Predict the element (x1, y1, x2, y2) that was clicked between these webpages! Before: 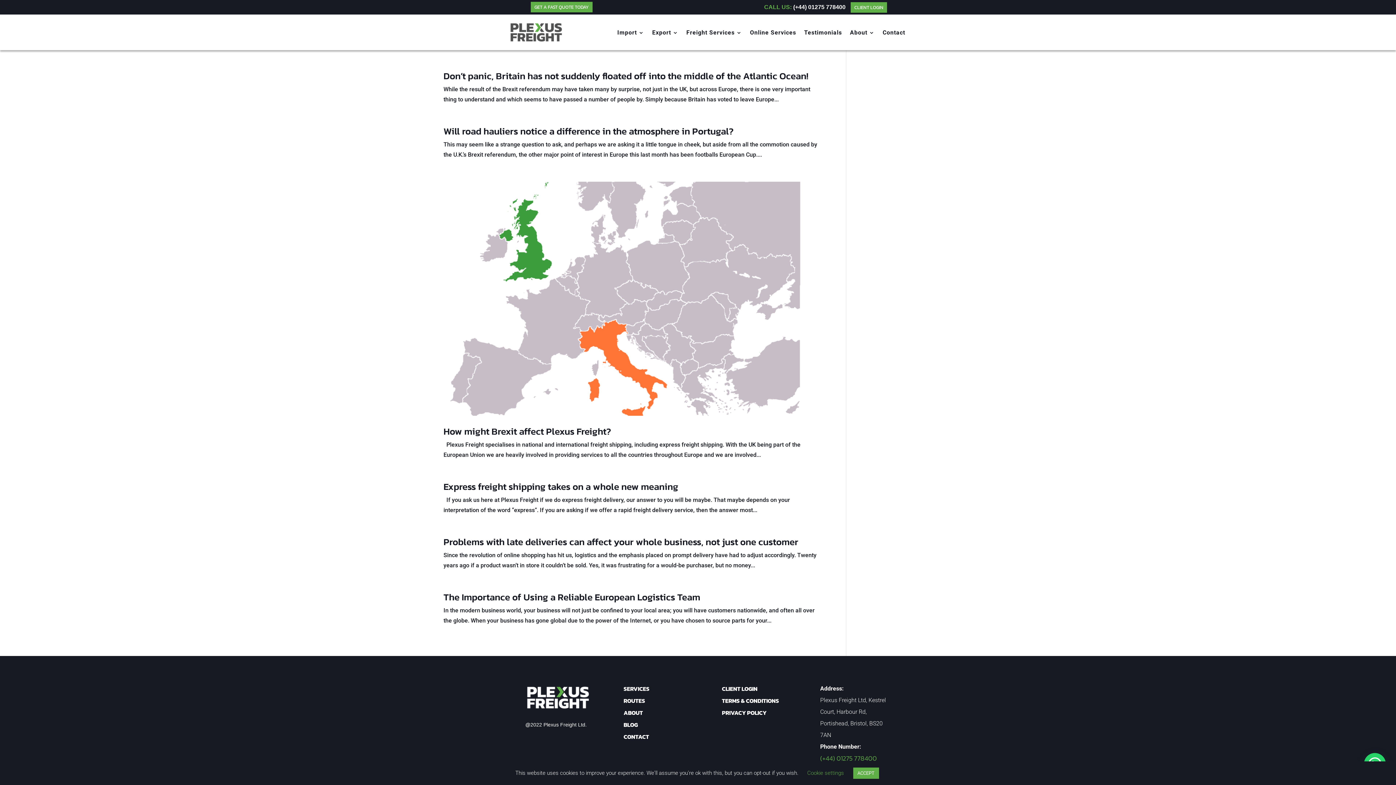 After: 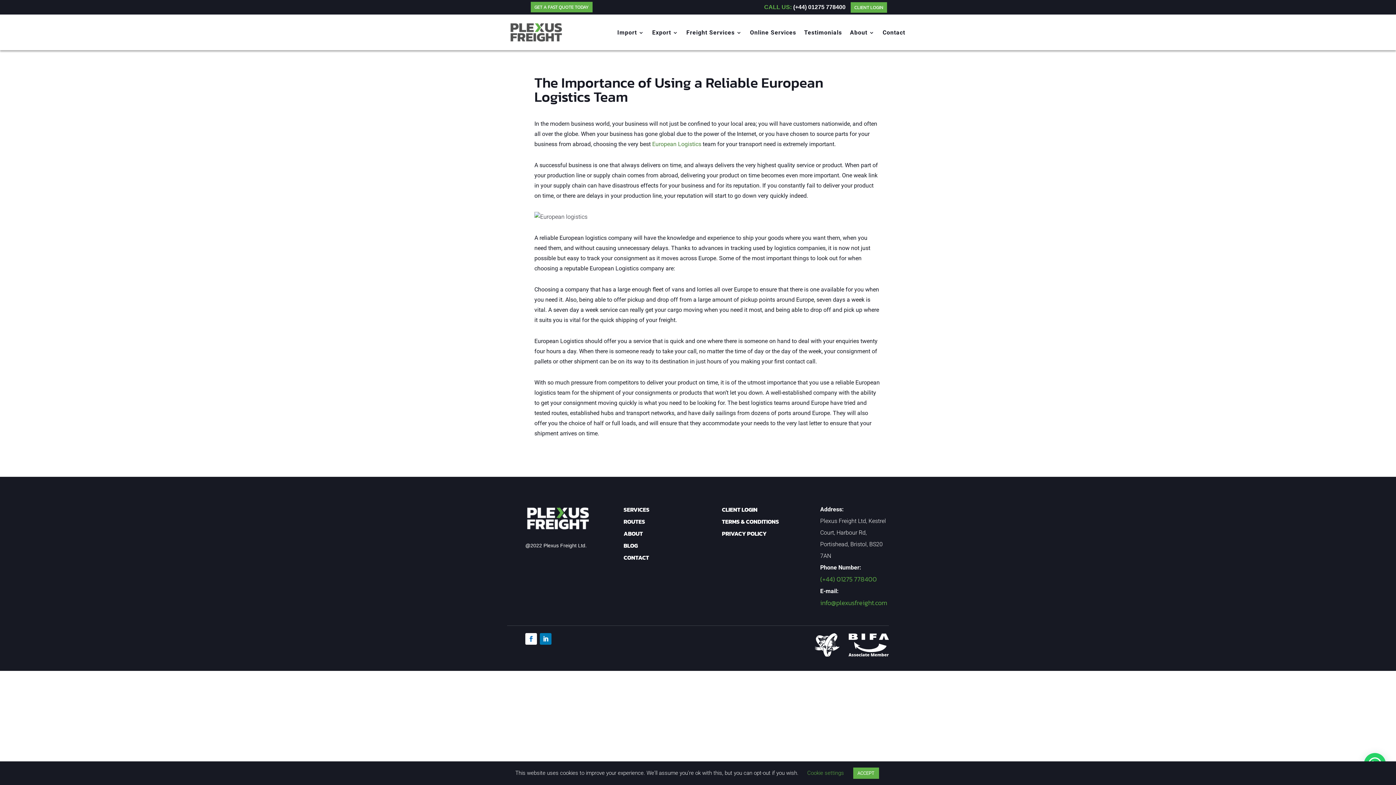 Action: bbox: (443, 590, 700, 604) label: The Importance of Using a Reliable European Logistics Team